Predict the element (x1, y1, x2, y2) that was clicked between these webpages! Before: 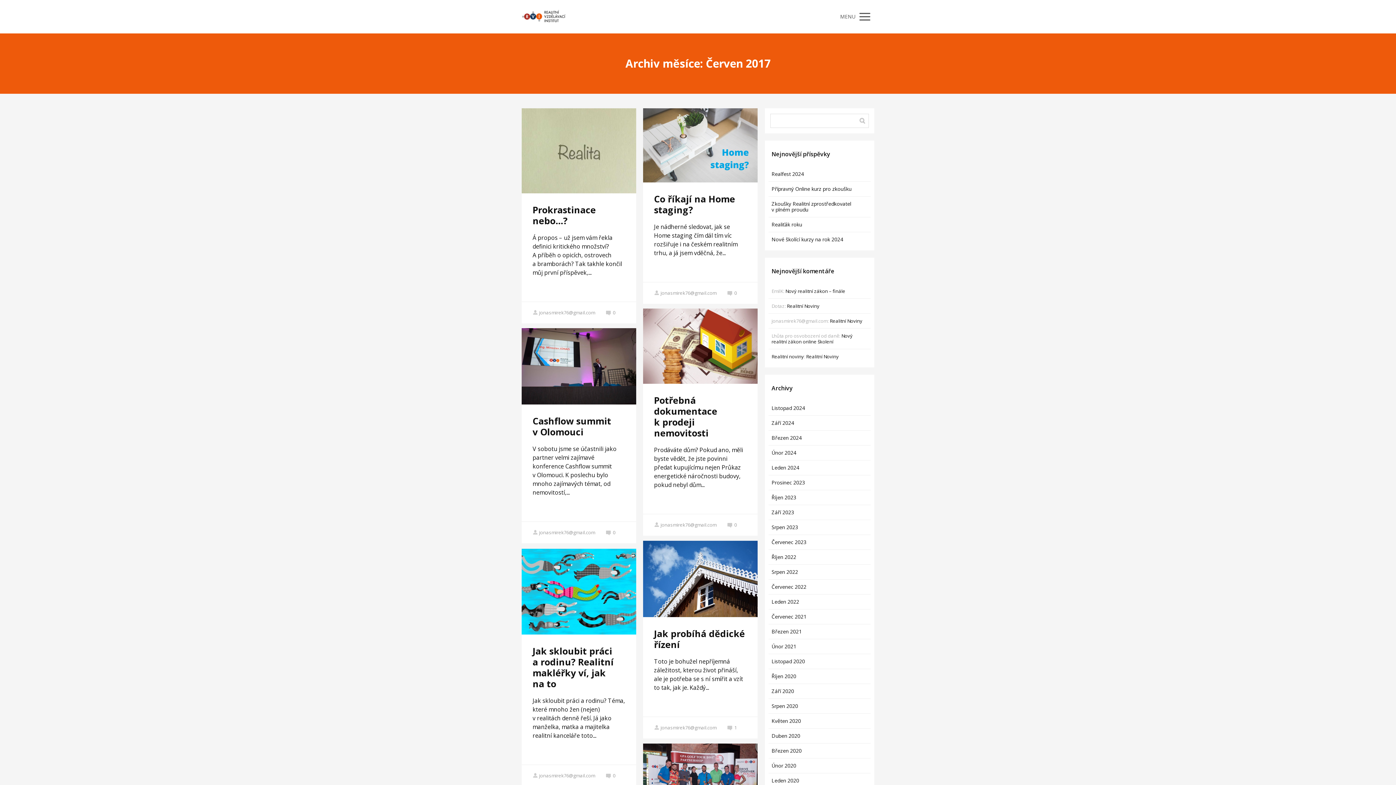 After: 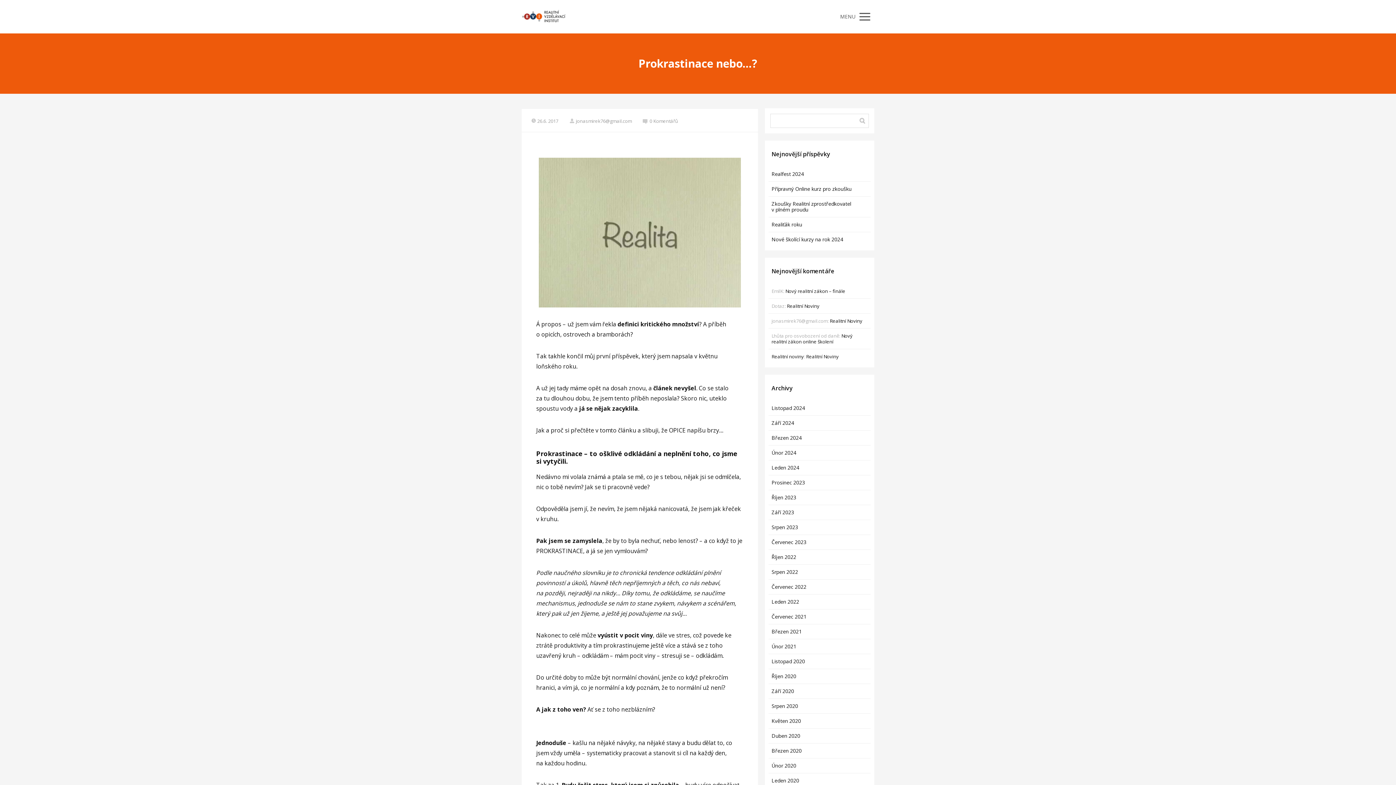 Action: bbox: (532, 203, 596, 226) label: Prokrastinace nebo…?